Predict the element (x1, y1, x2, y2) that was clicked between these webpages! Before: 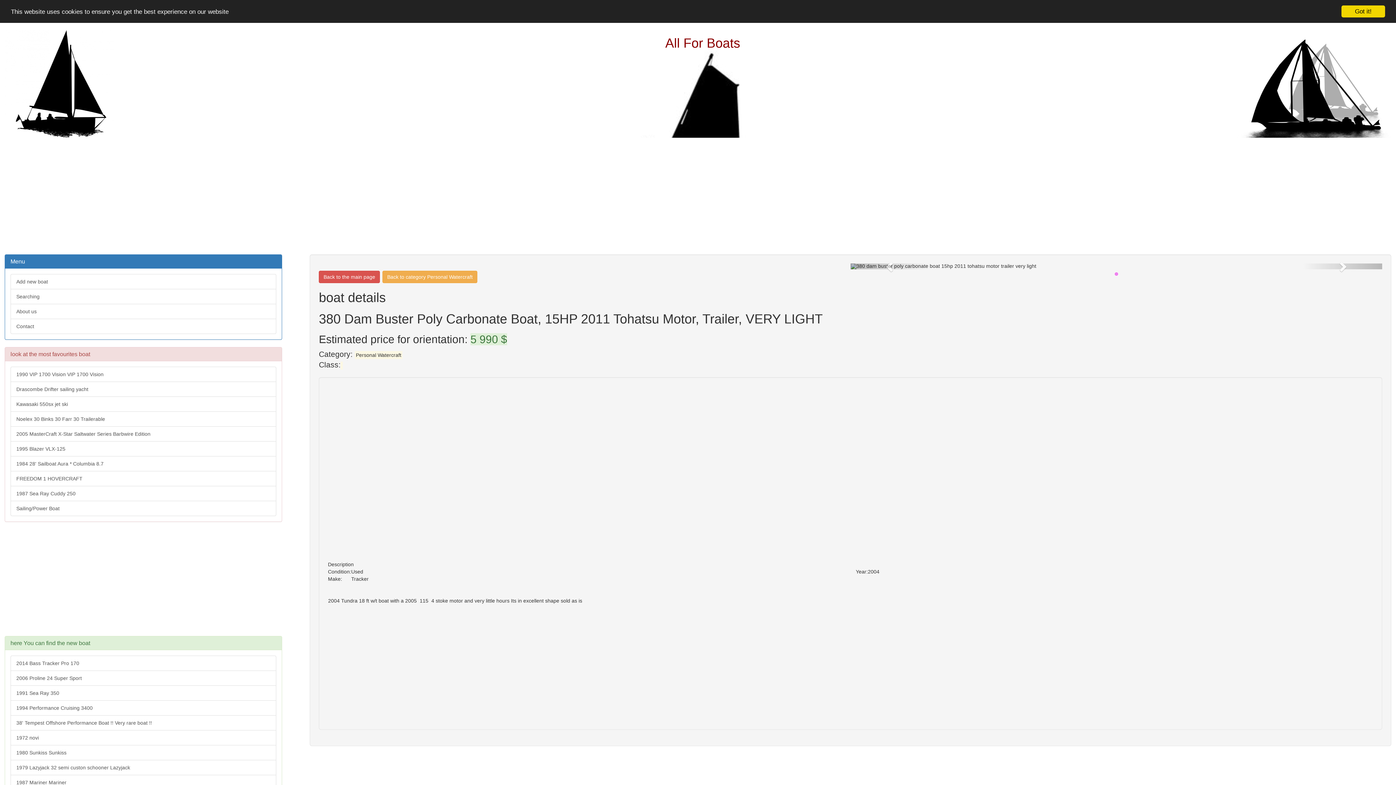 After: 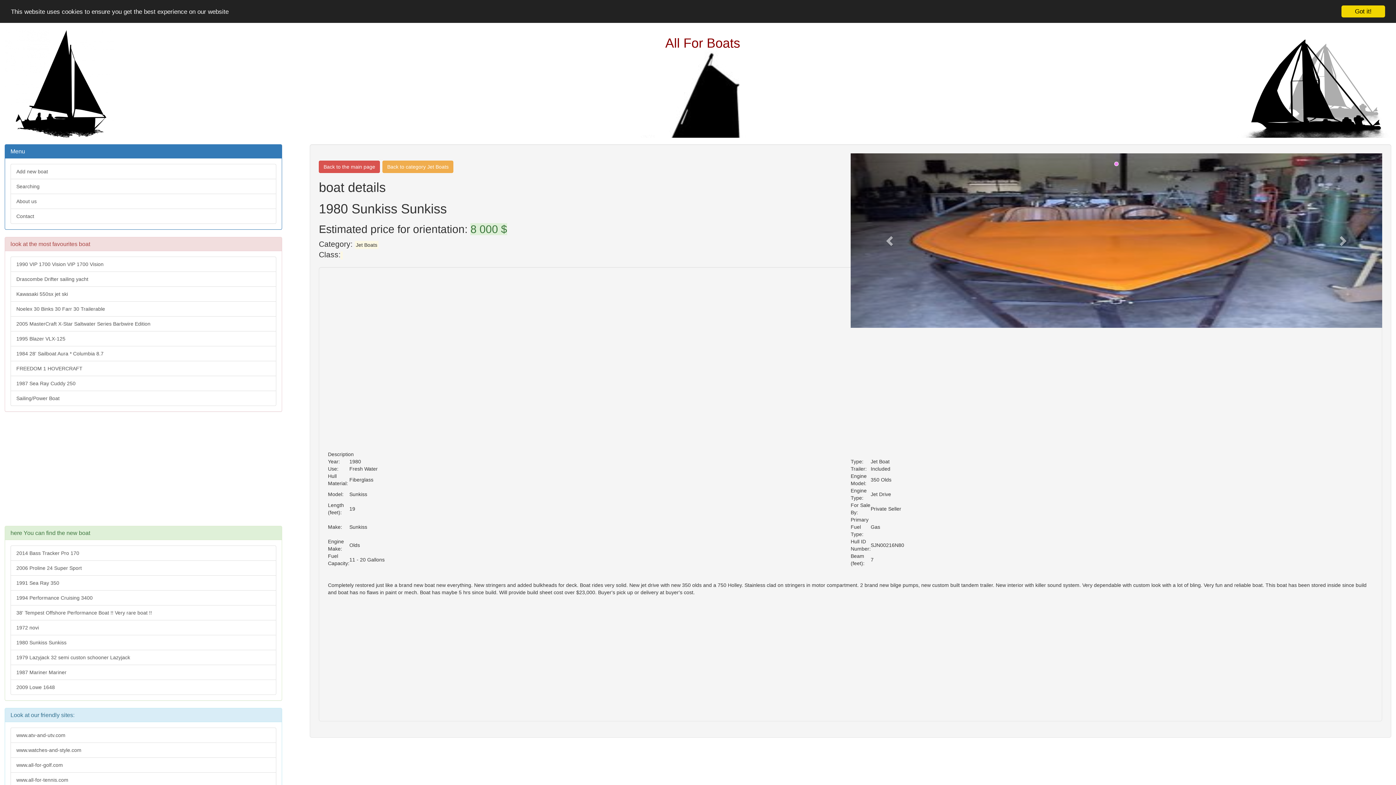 Action: bbox: (10, 745, 276, 760) label: 1980 Sunkiss Sunkiss